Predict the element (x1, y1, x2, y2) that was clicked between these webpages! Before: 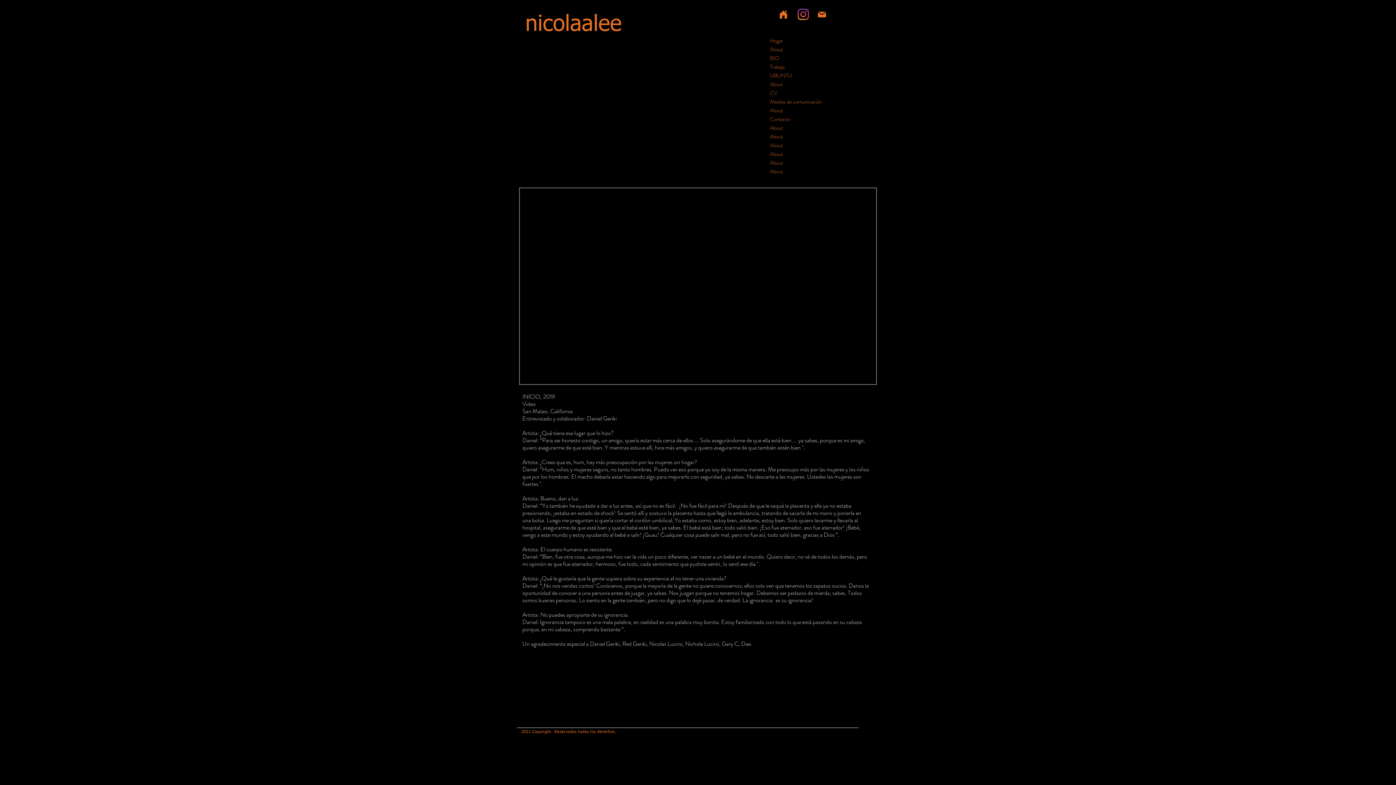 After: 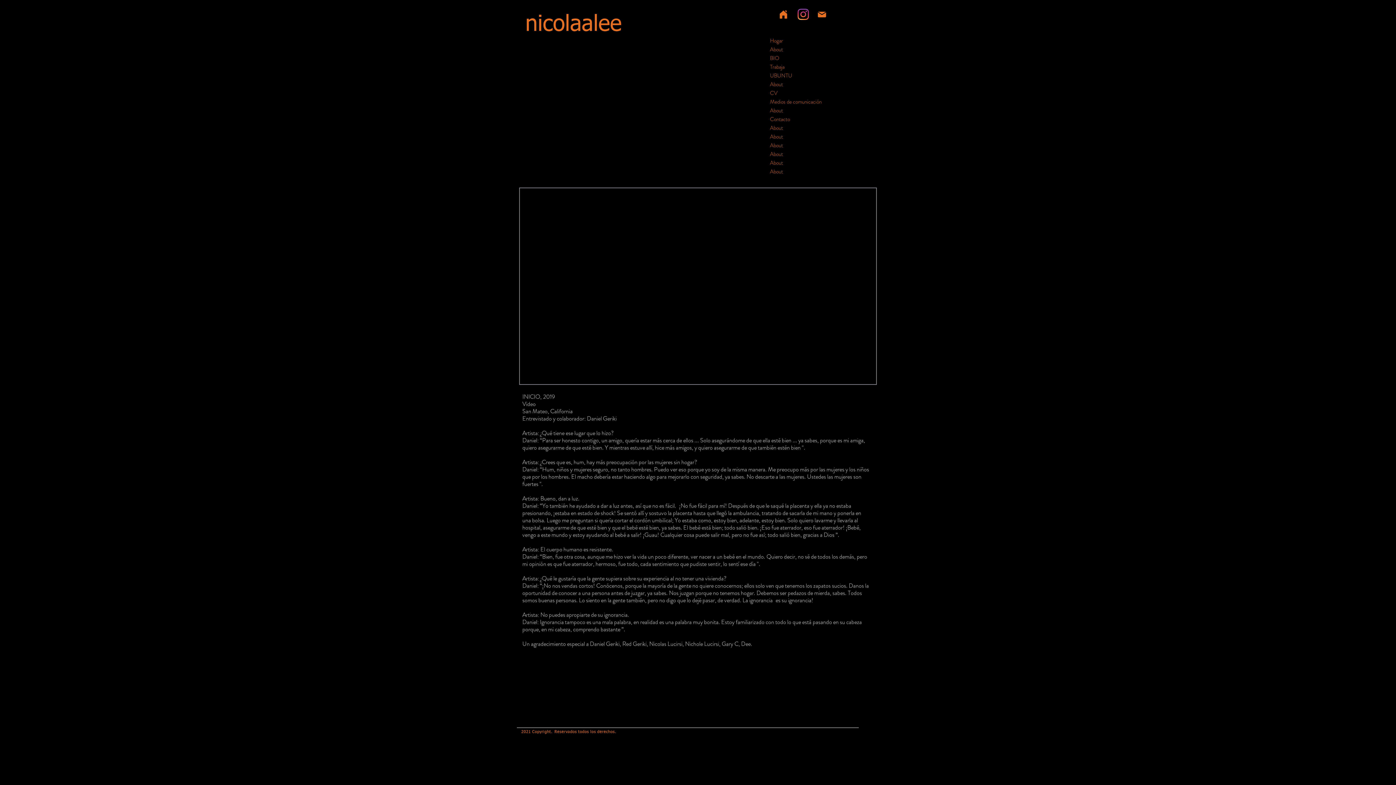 Action: bbox: (522, 466, 869, 487) label: Daniel: “Hum, niños y mujeres seguro, no tanto hombres. Puedo ver eso porque yo soy de la misma manera. Me preocupo más por las mujeres y los niños que por los hombres. El macho debería estar haciendo algo para mejorarlo con seguridad, ya sabes. No descarte a las mujeres. Ustedes las mujeres son fuertes ".